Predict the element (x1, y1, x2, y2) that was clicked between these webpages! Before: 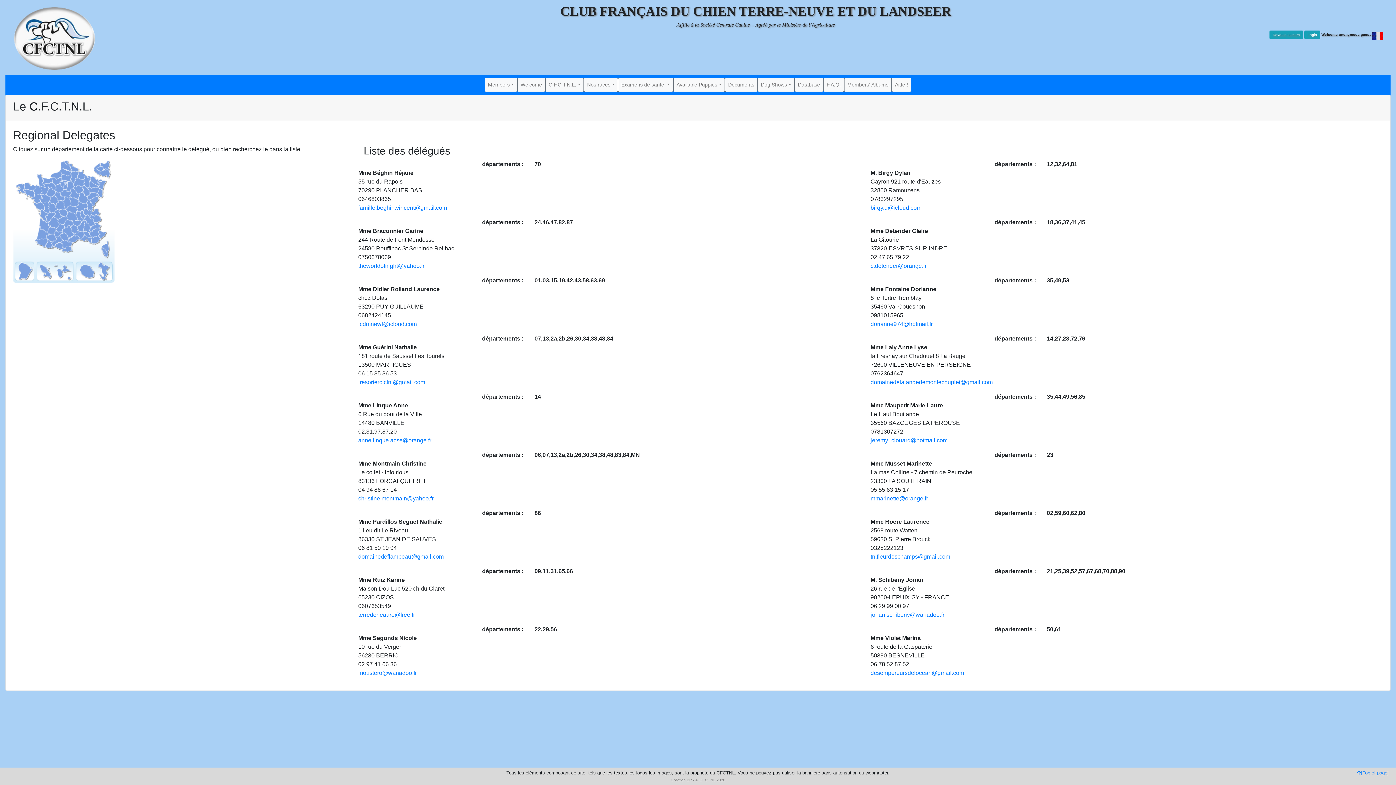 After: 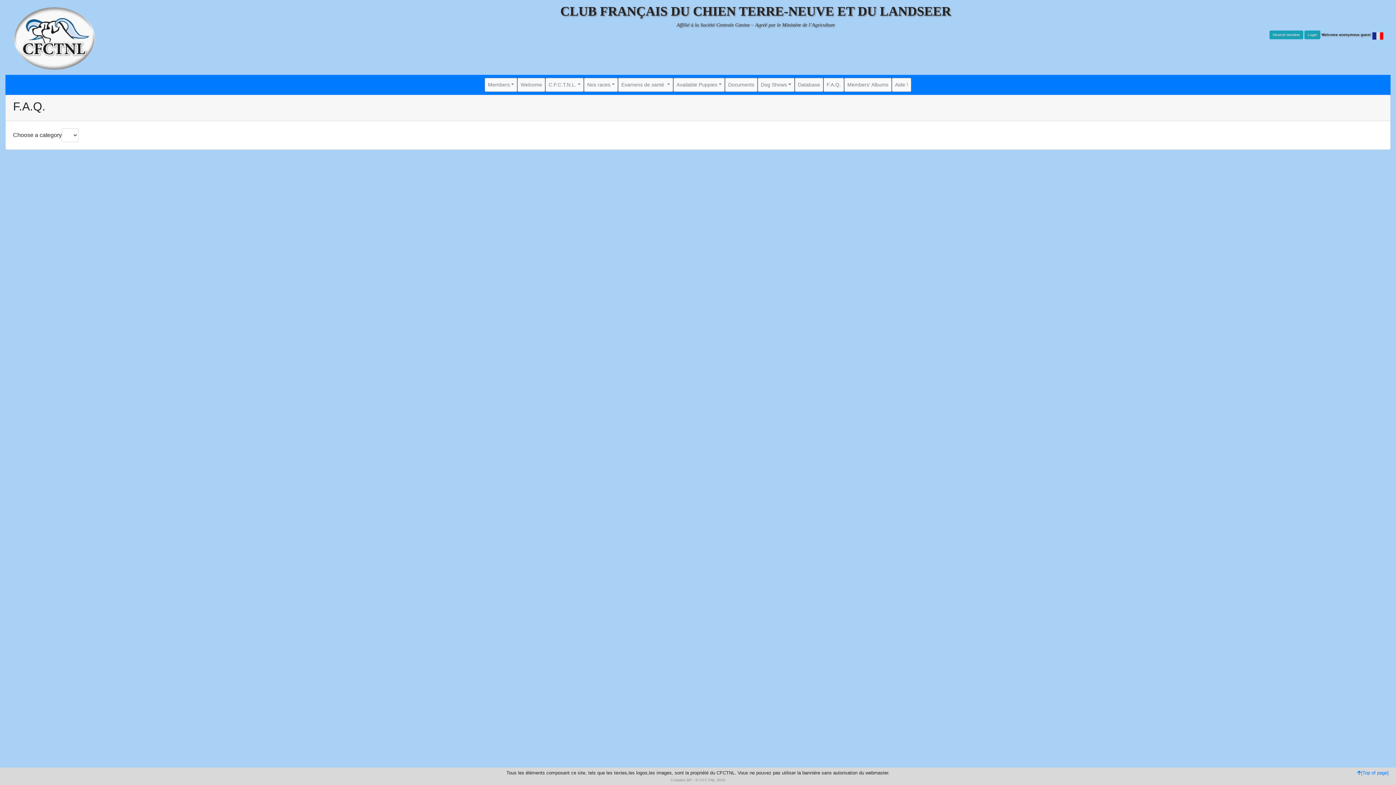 Action: bbox: (823, 77, 844, 92) label: F.A.Q.